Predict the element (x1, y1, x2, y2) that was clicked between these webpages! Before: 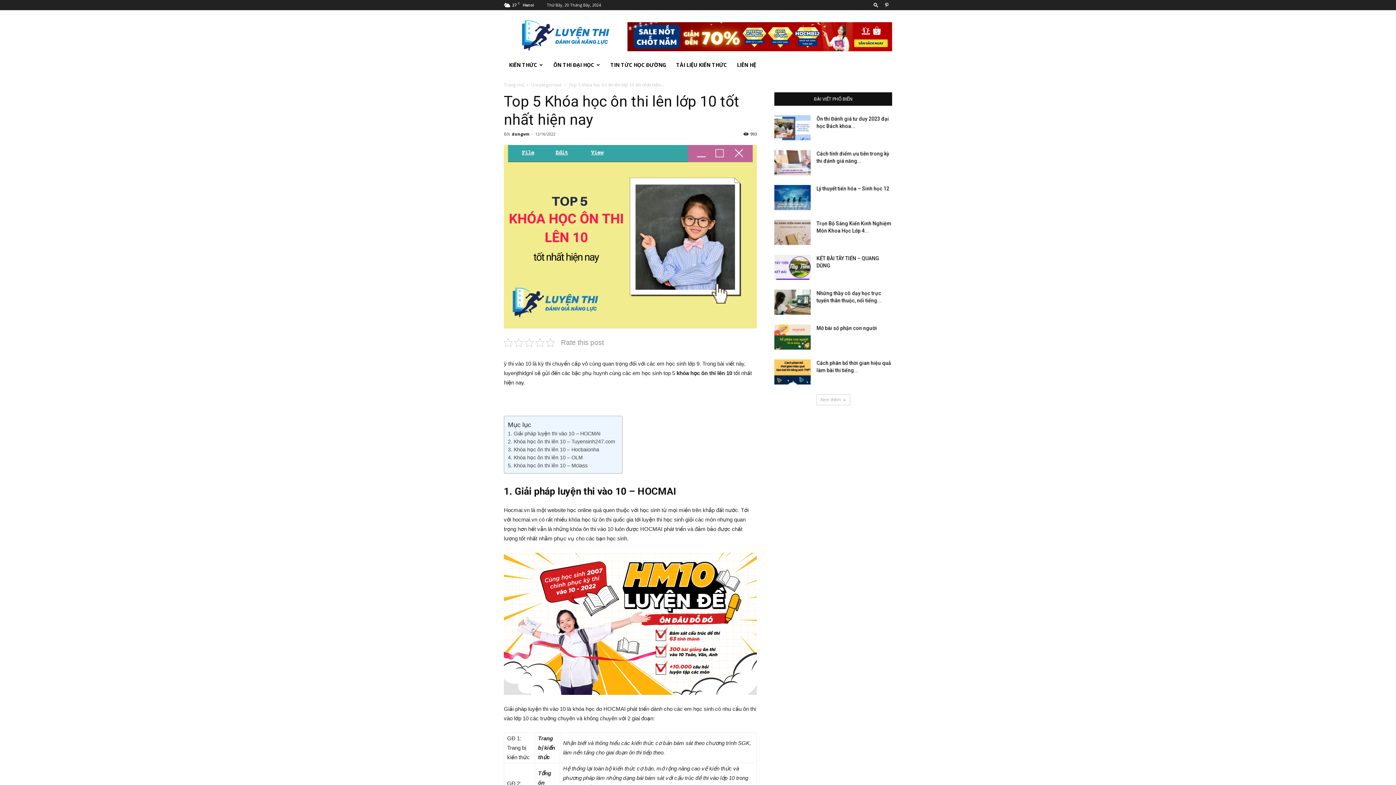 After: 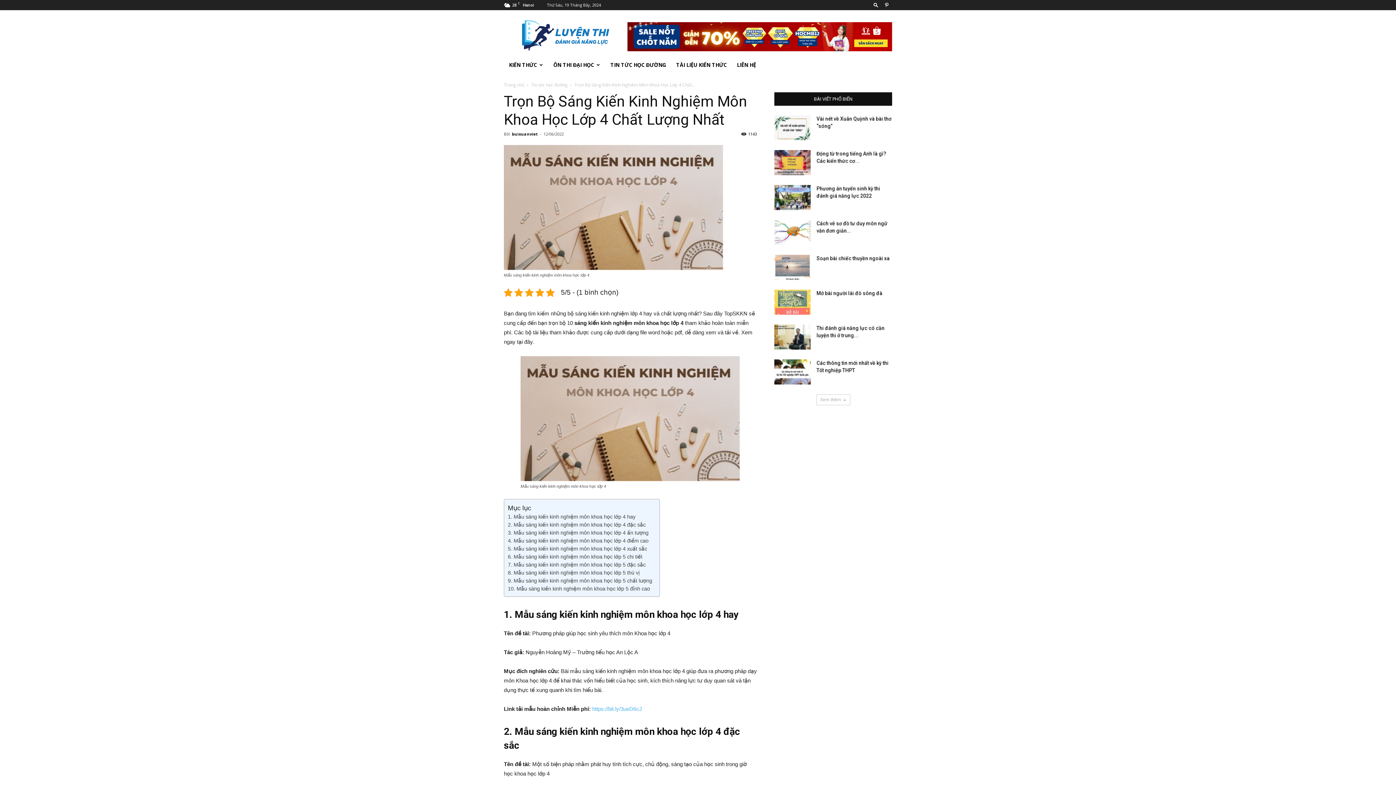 Action: bbox: (774, 220, 810, 245)